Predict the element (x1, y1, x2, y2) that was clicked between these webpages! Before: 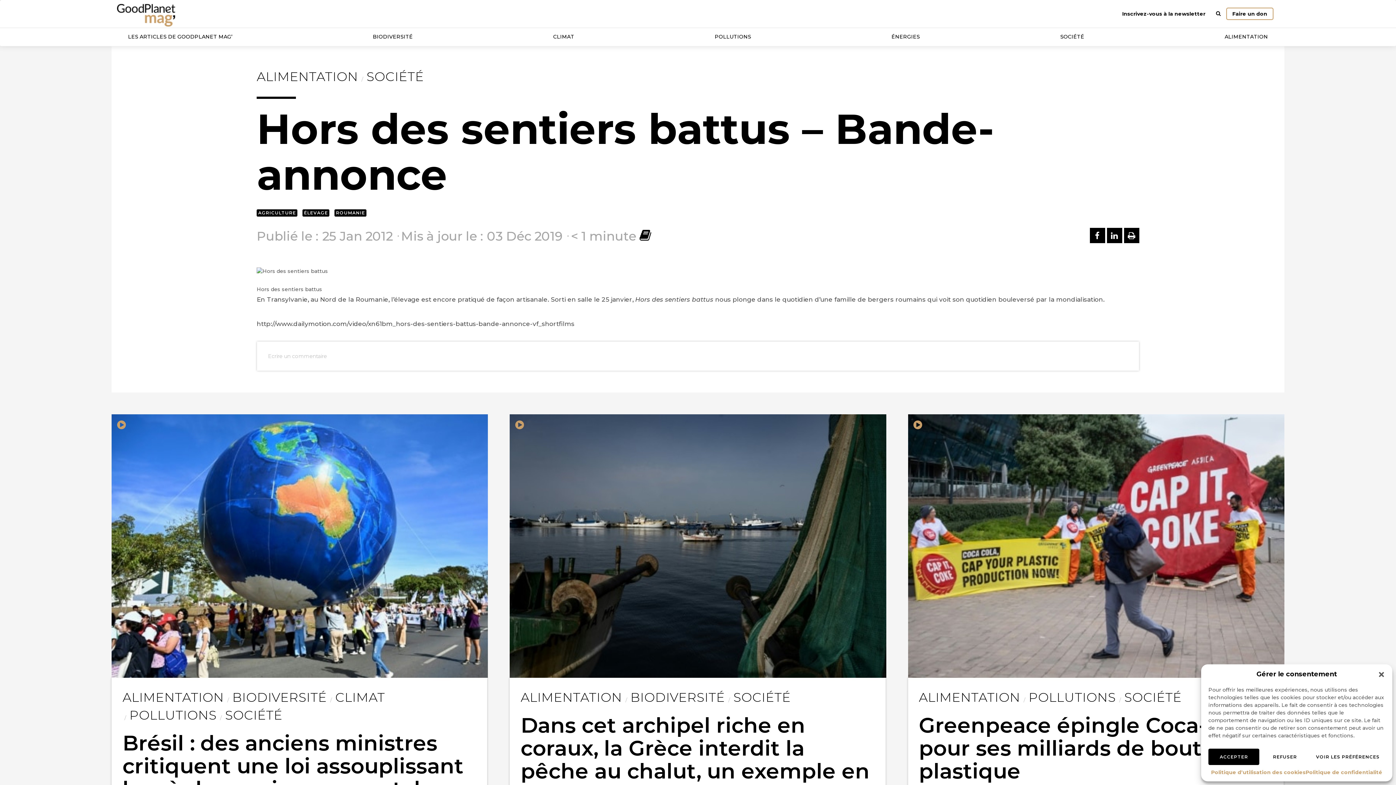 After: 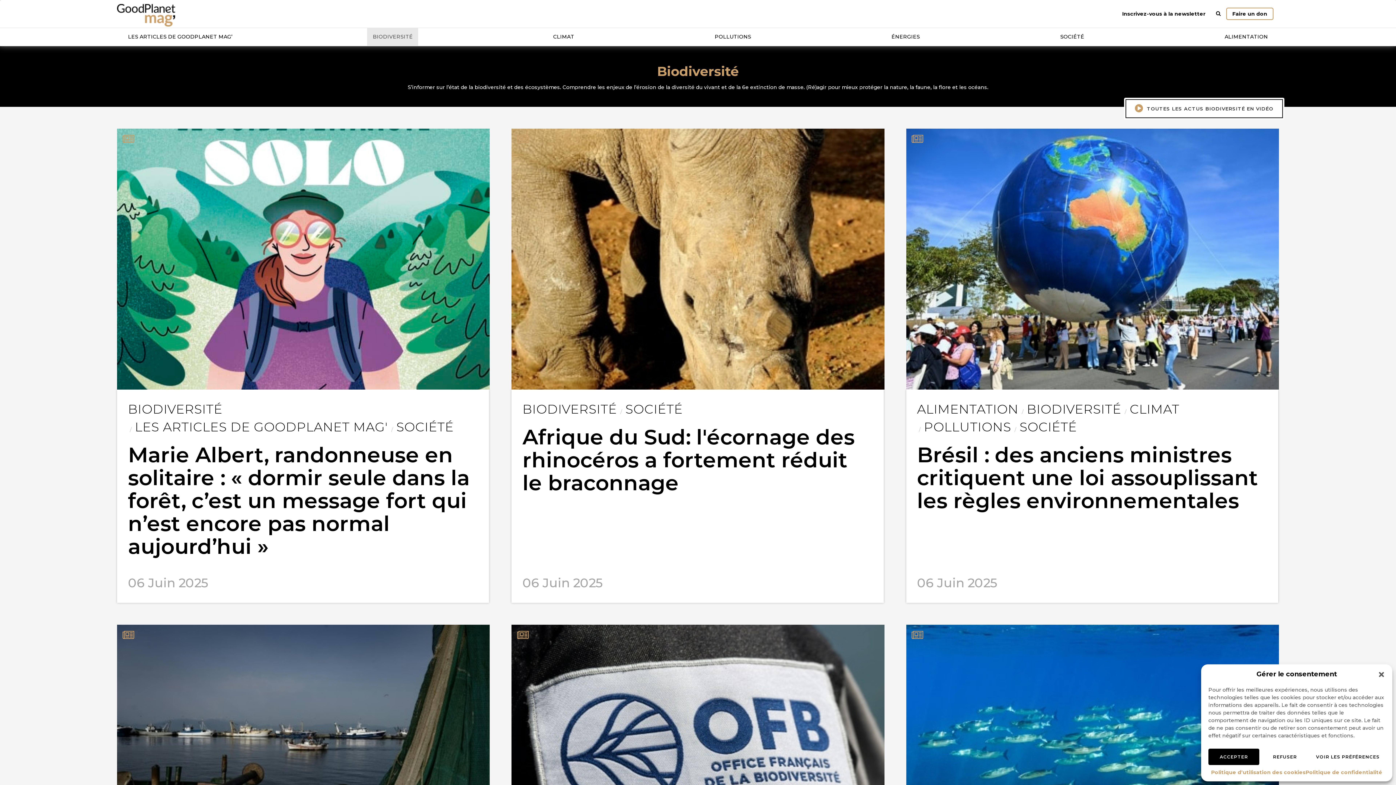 Action: label: BIODIVERSITÉ bbox: (232, 690, 326, 705)